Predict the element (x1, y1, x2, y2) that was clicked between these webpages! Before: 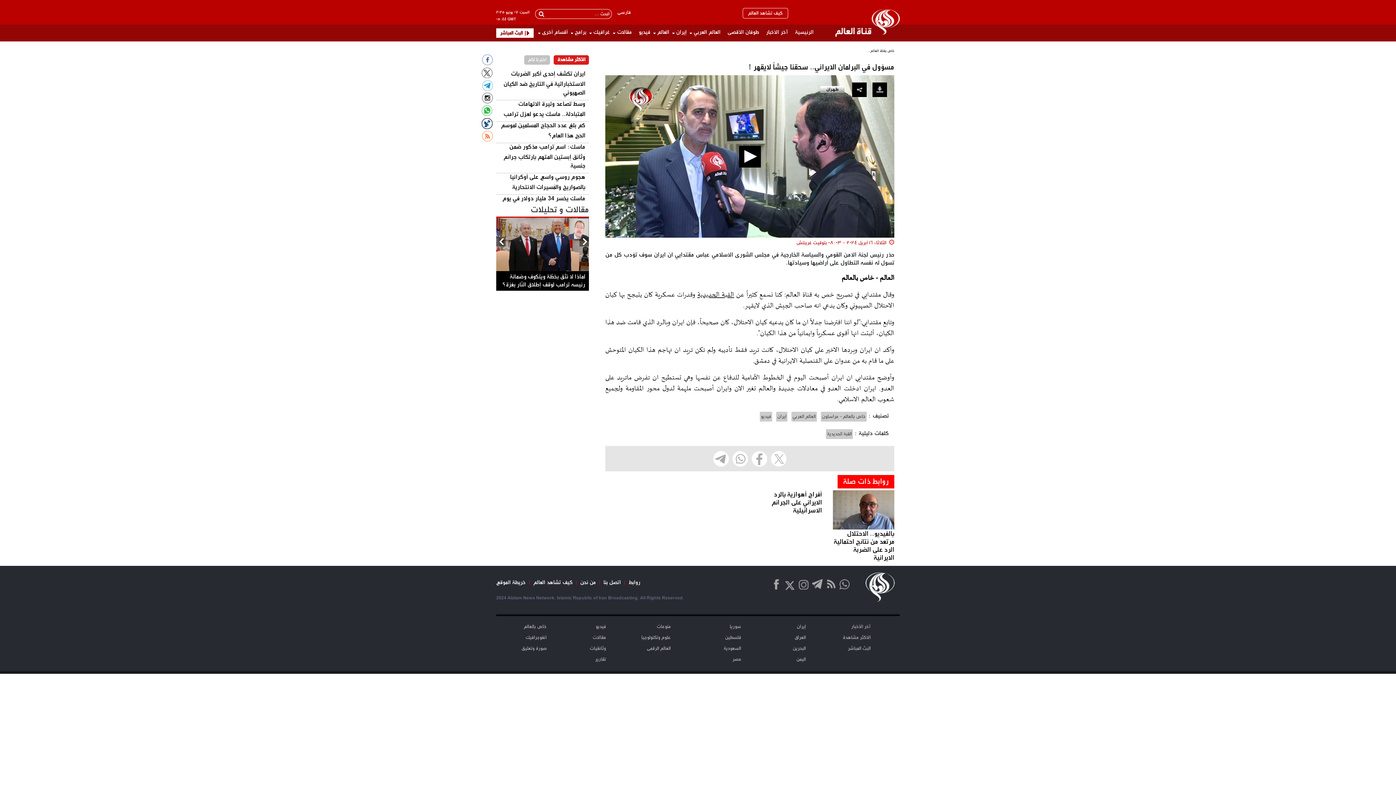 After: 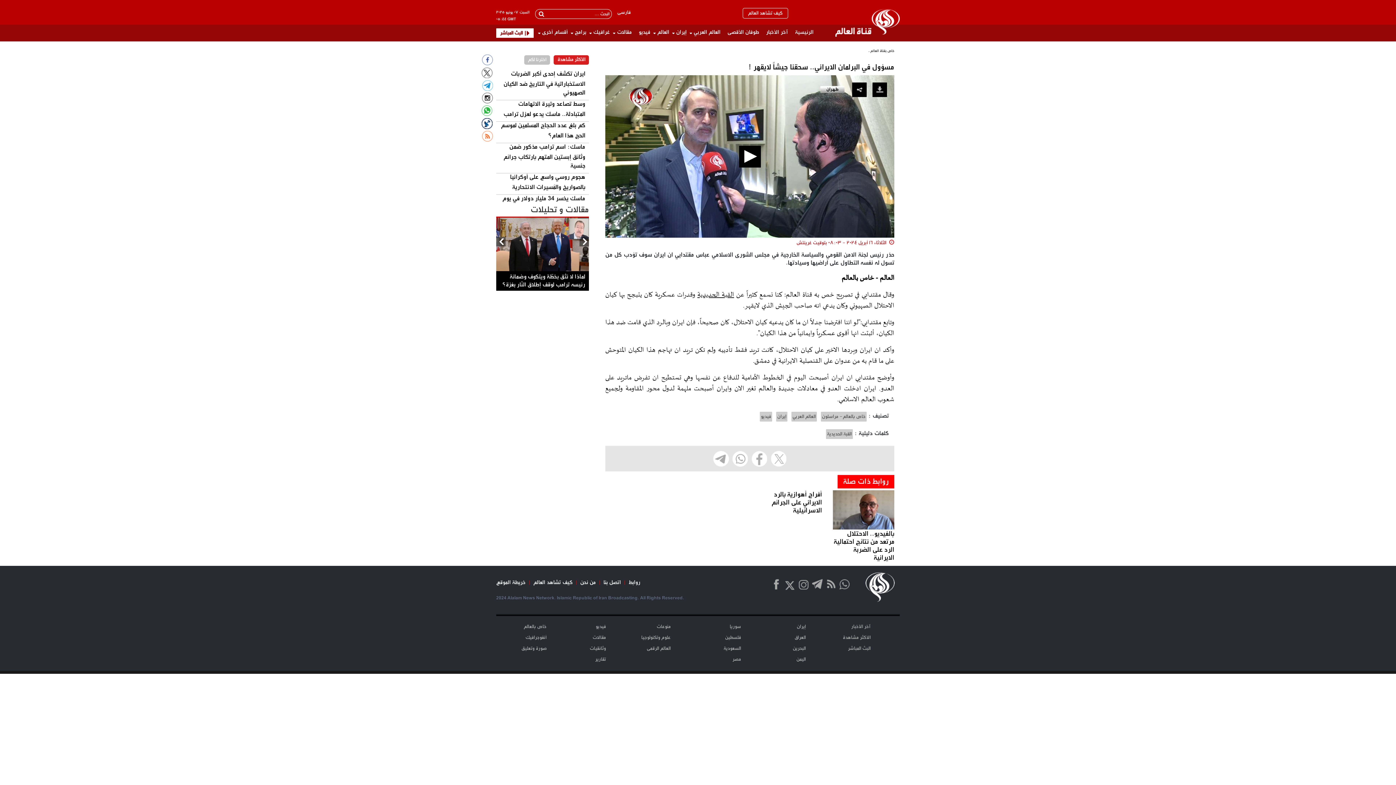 Action: bbox: (557, 56, 585, 63) label: الأکثر مشاهدة